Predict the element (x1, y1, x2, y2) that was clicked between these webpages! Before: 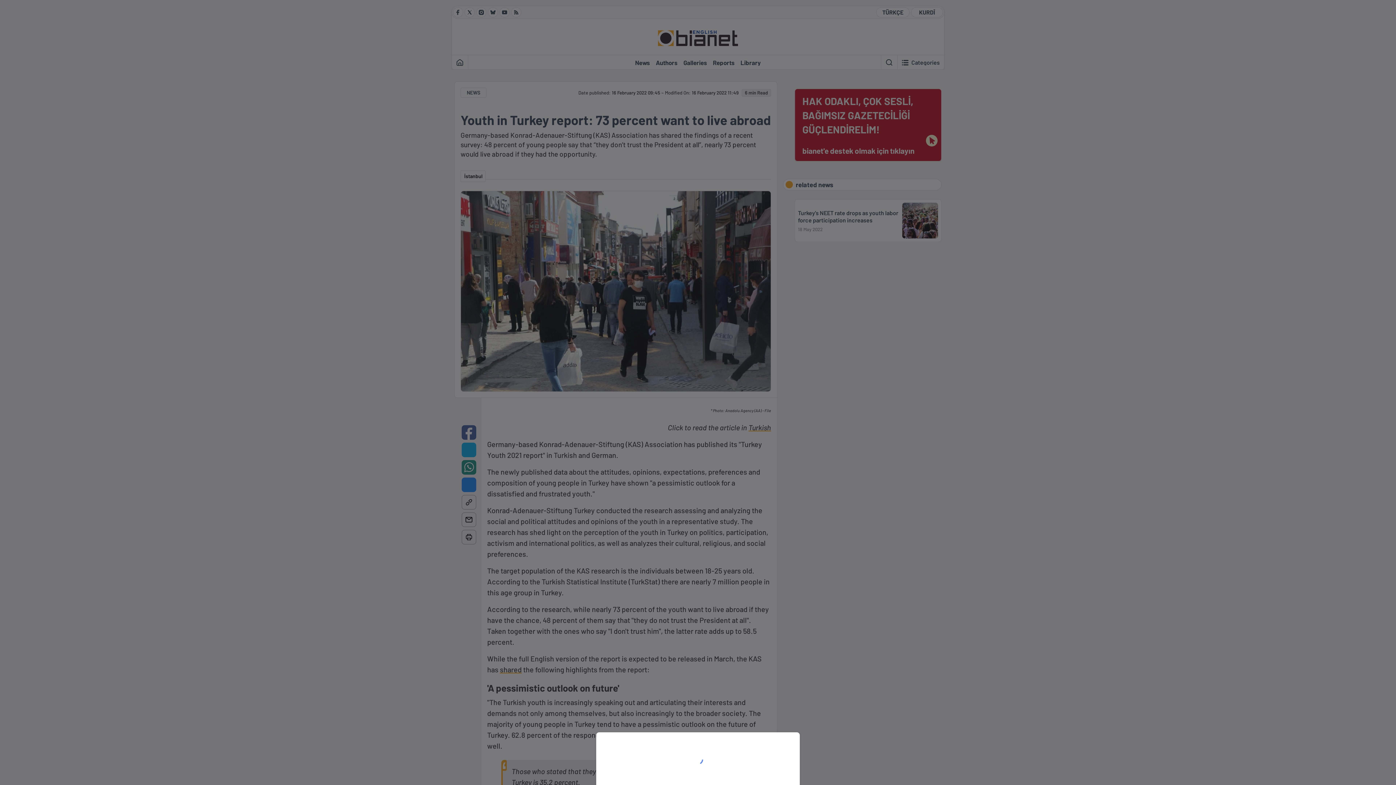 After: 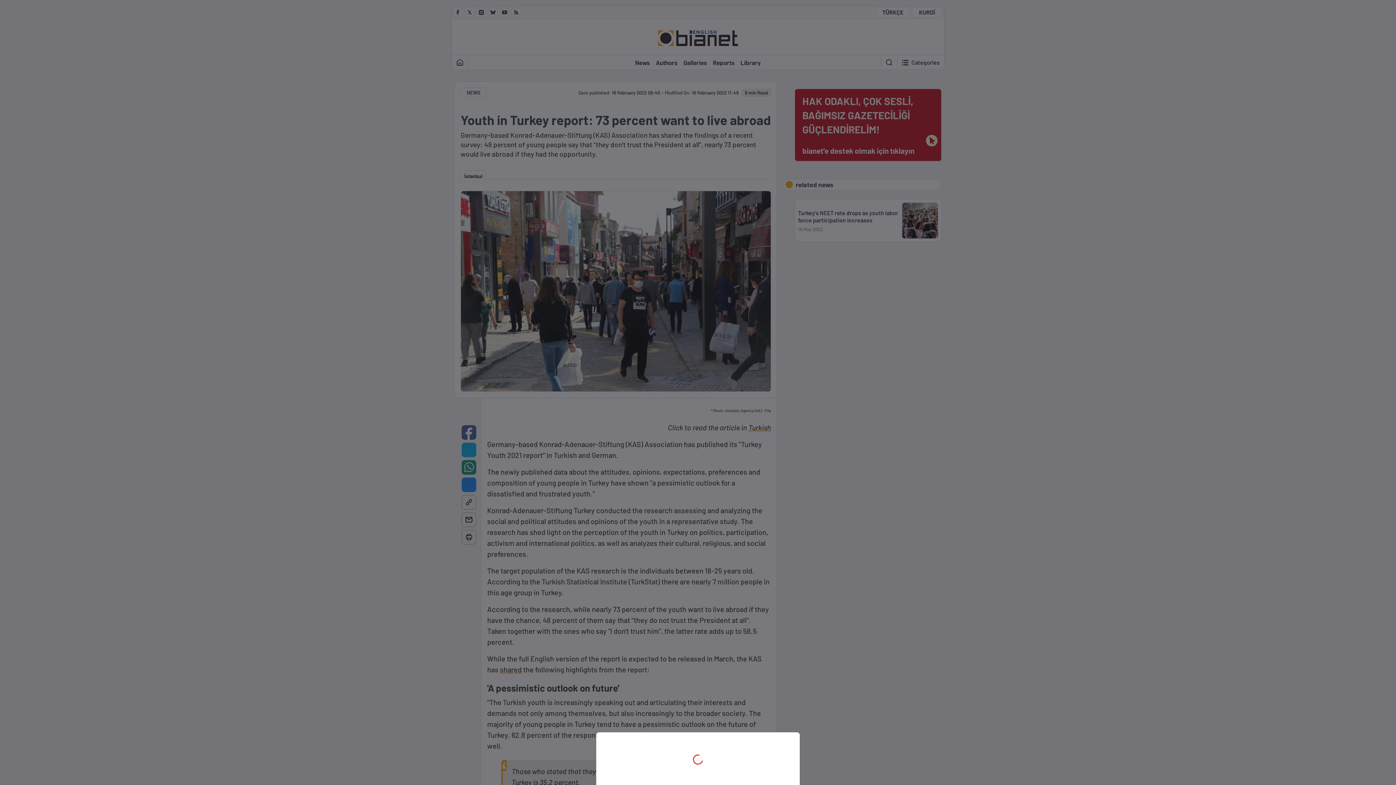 Action: bbox: (0, 0, 1396, 785)